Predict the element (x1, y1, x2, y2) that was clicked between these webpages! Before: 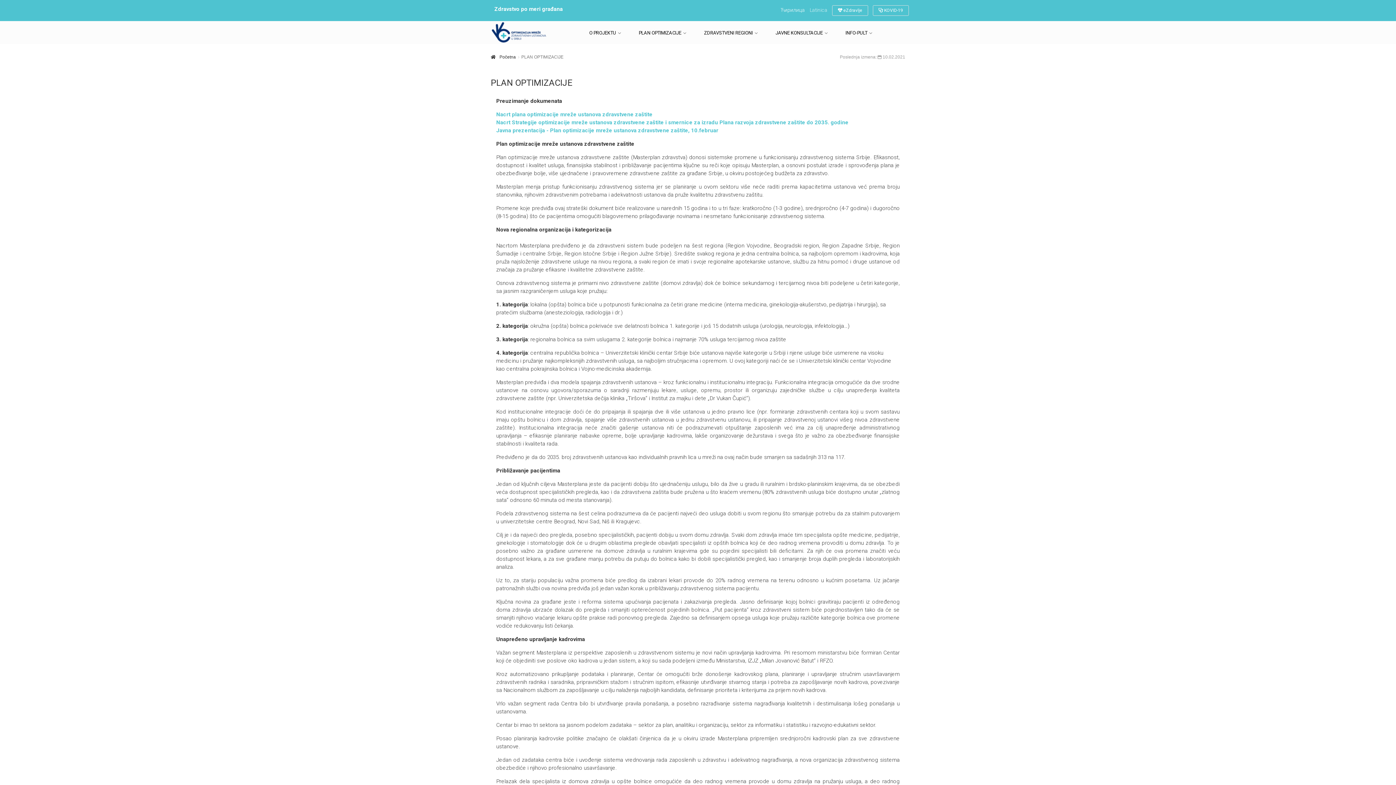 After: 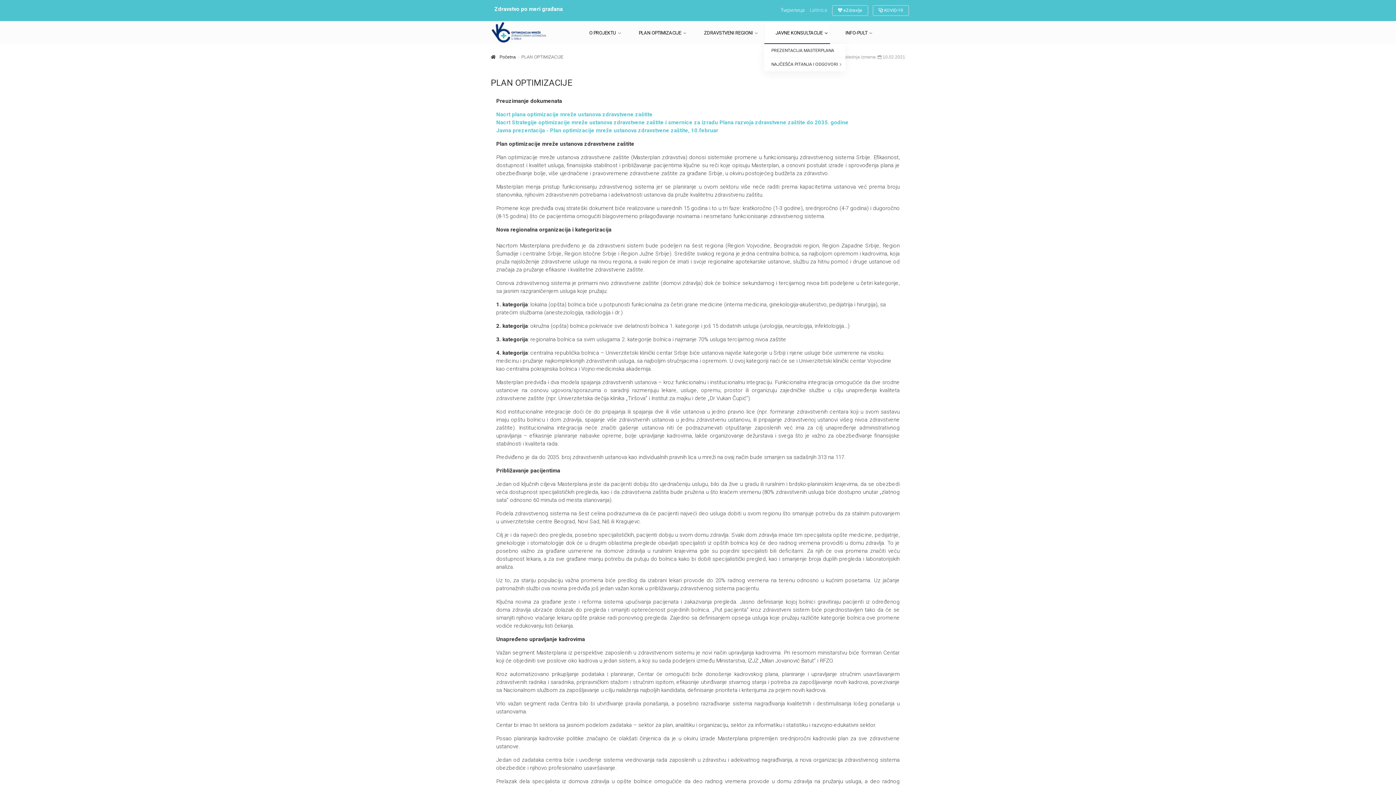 Action: bbox: (764, 22, 830, 44) label: JAVNE KONSULTACIJE